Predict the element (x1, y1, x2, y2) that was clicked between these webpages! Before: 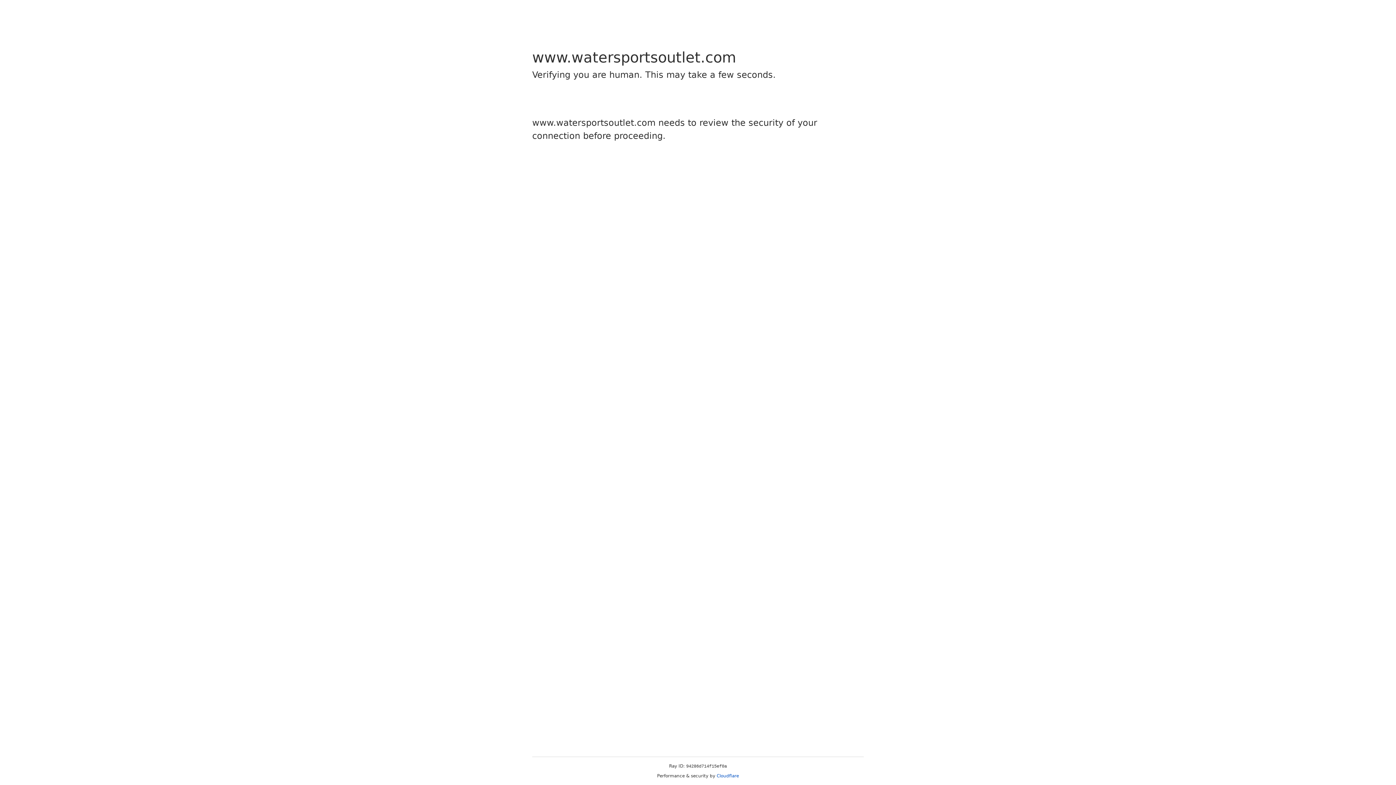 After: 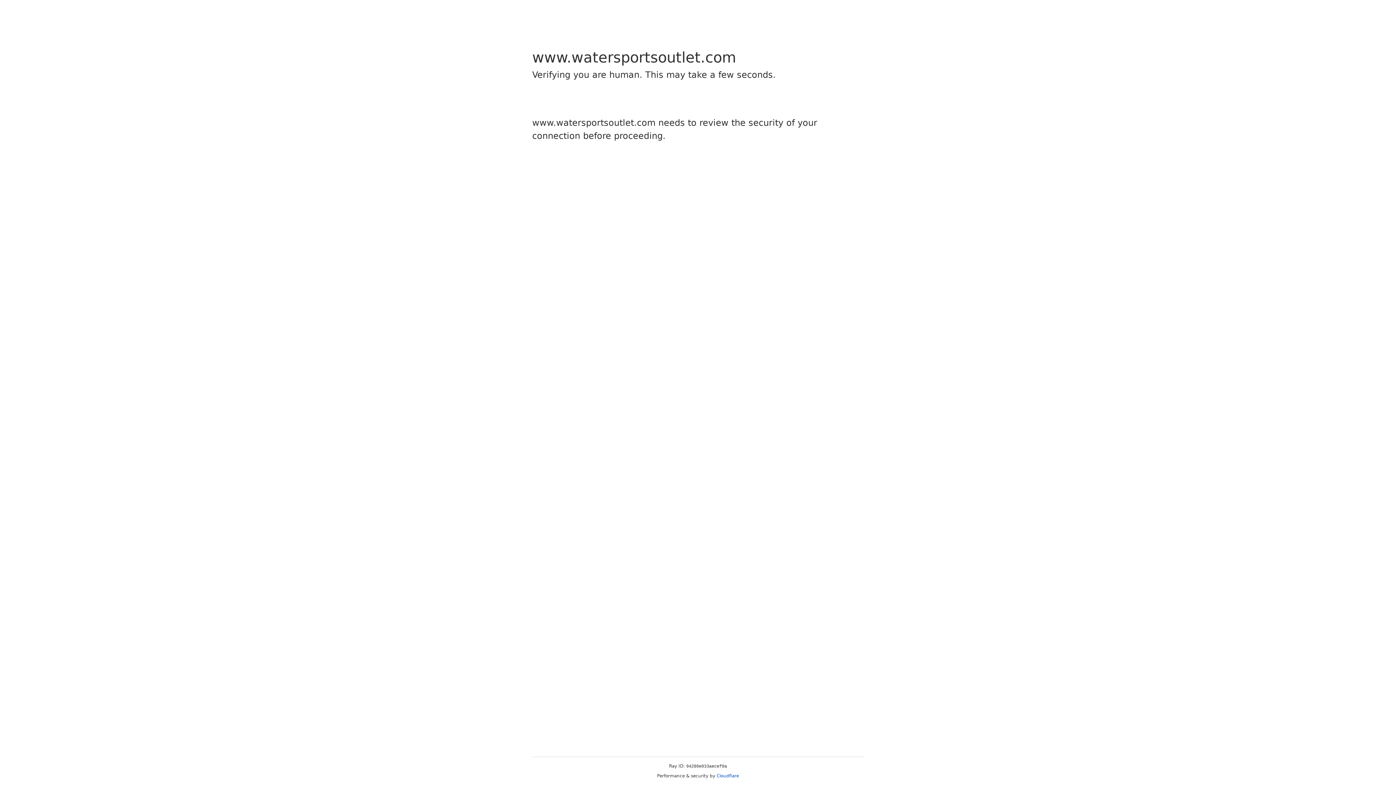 Action: label: Cloudflare bbox: (716, 773, 739, 778)